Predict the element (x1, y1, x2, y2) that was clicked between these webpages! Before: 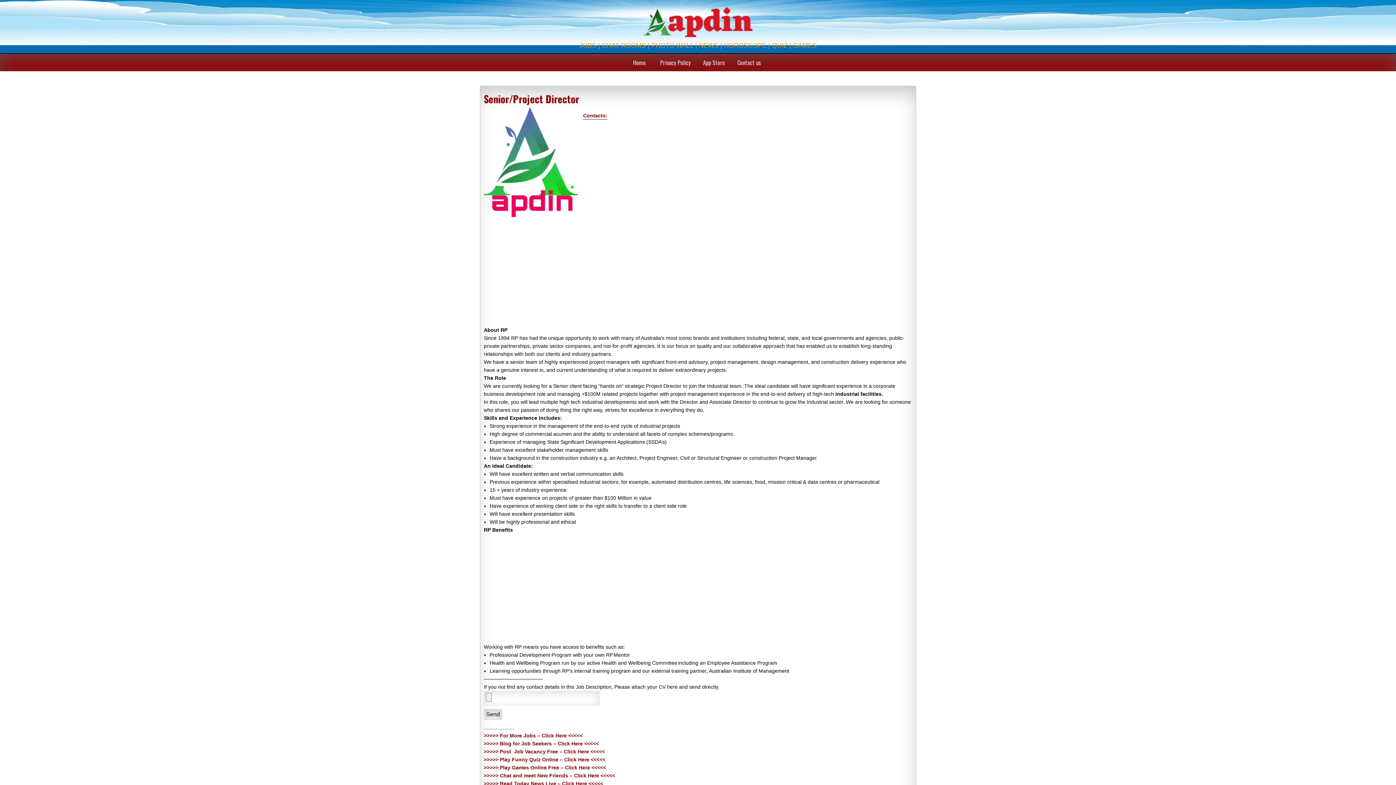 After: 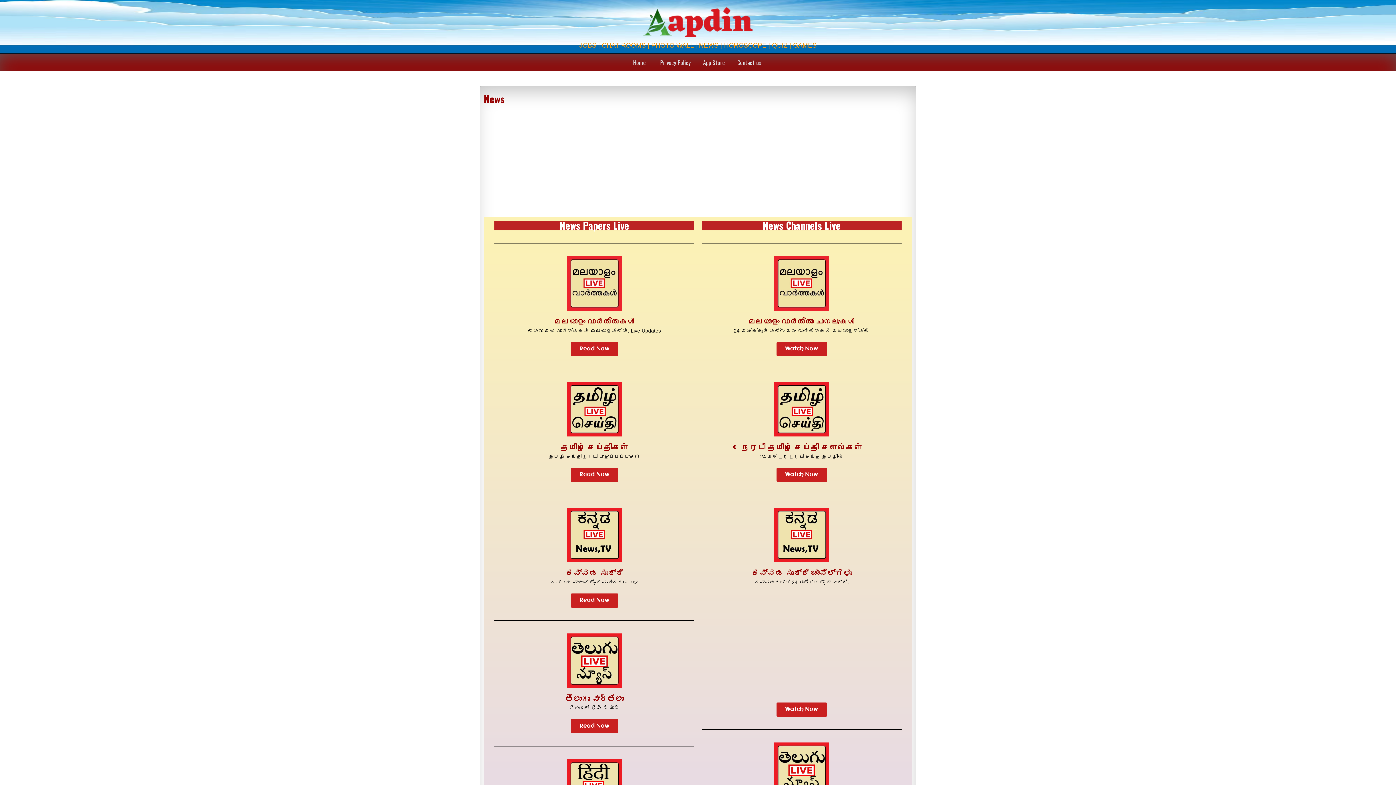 Action: bbox: (484, 781, 603, 786) label: >>>>> Read Today News Live – Click Here <<<<<